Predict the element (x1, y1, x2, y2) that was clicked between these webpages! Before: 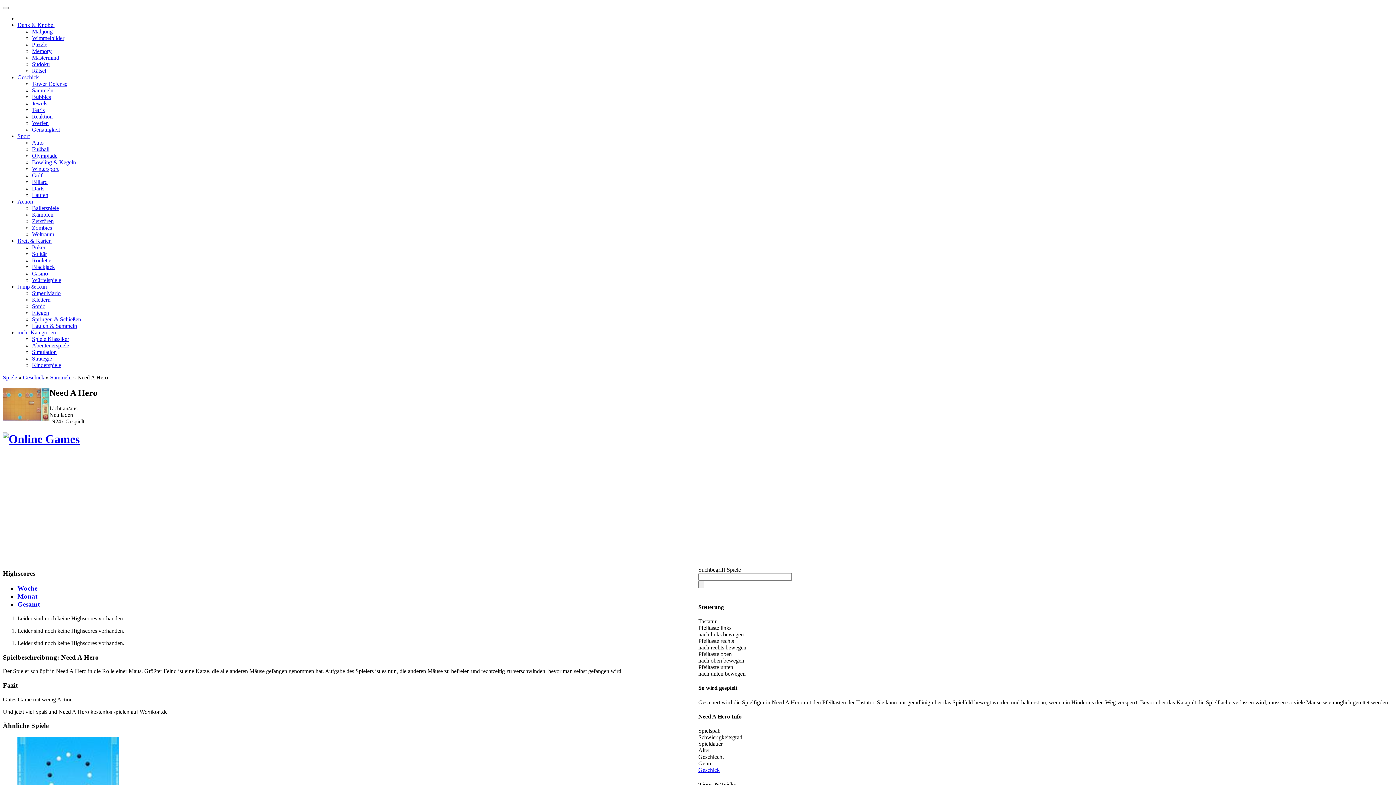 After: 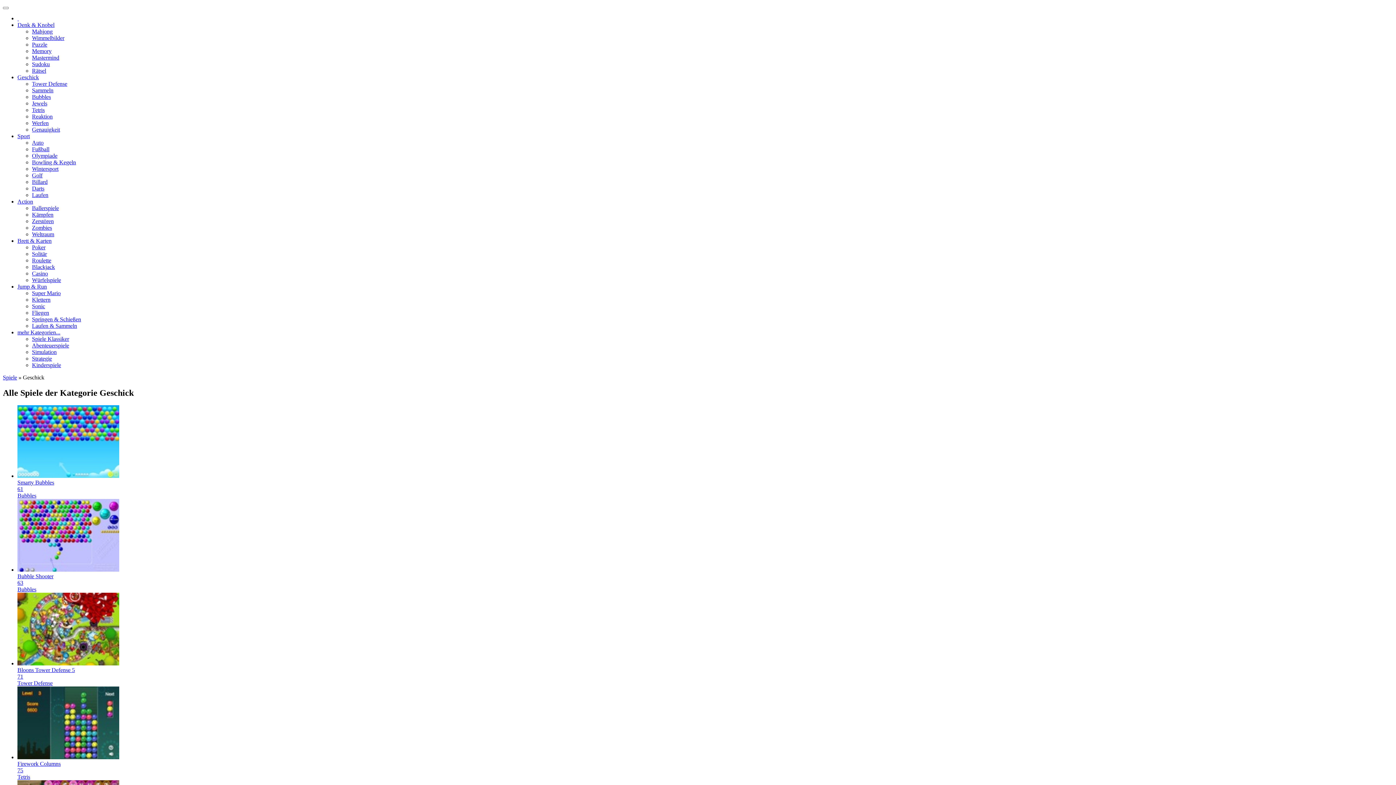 Action: bbox: (22, 374, 44, 380) label: Geschick